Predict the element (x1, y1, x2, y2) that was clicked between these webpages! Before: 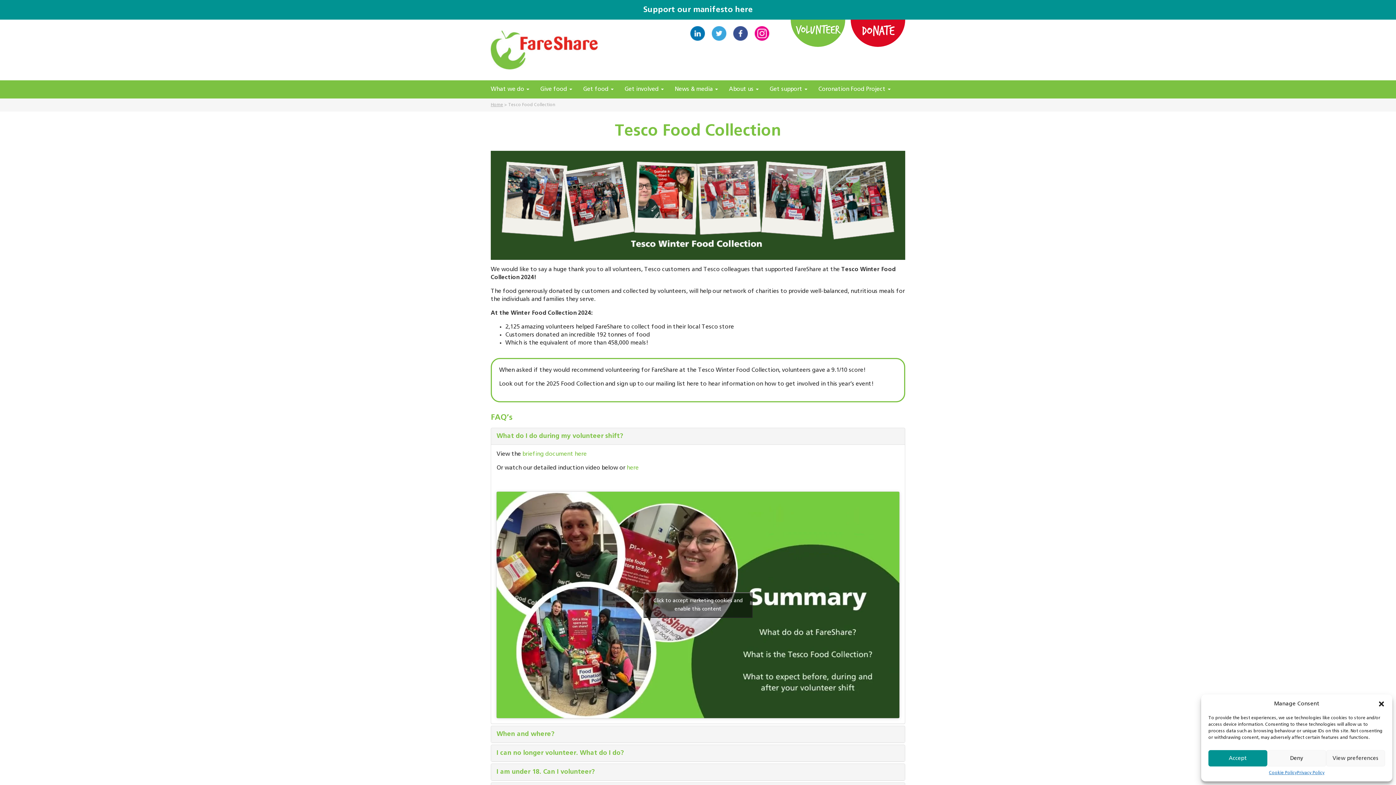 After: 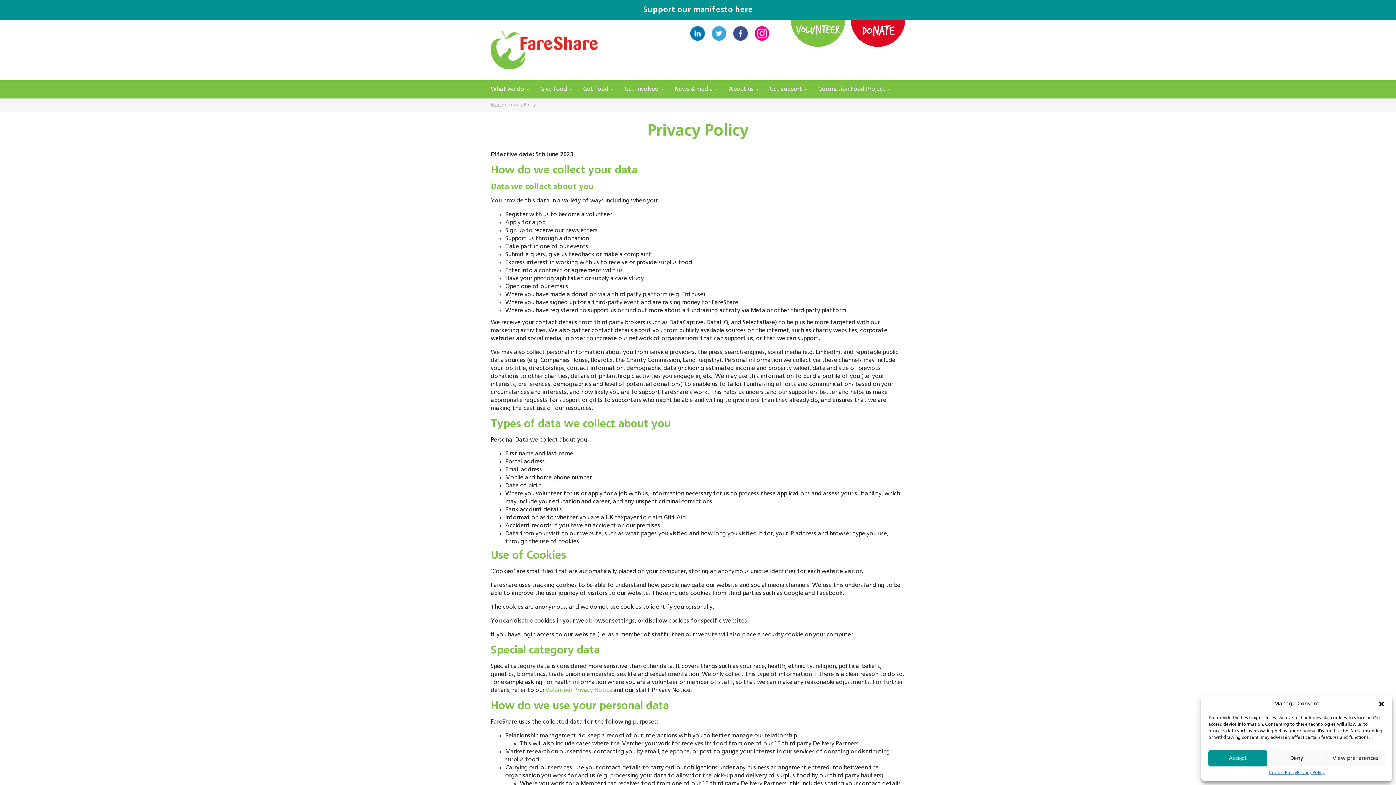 Action: bbox: (1297, 770, 1324, 776) label: Privacy Policy